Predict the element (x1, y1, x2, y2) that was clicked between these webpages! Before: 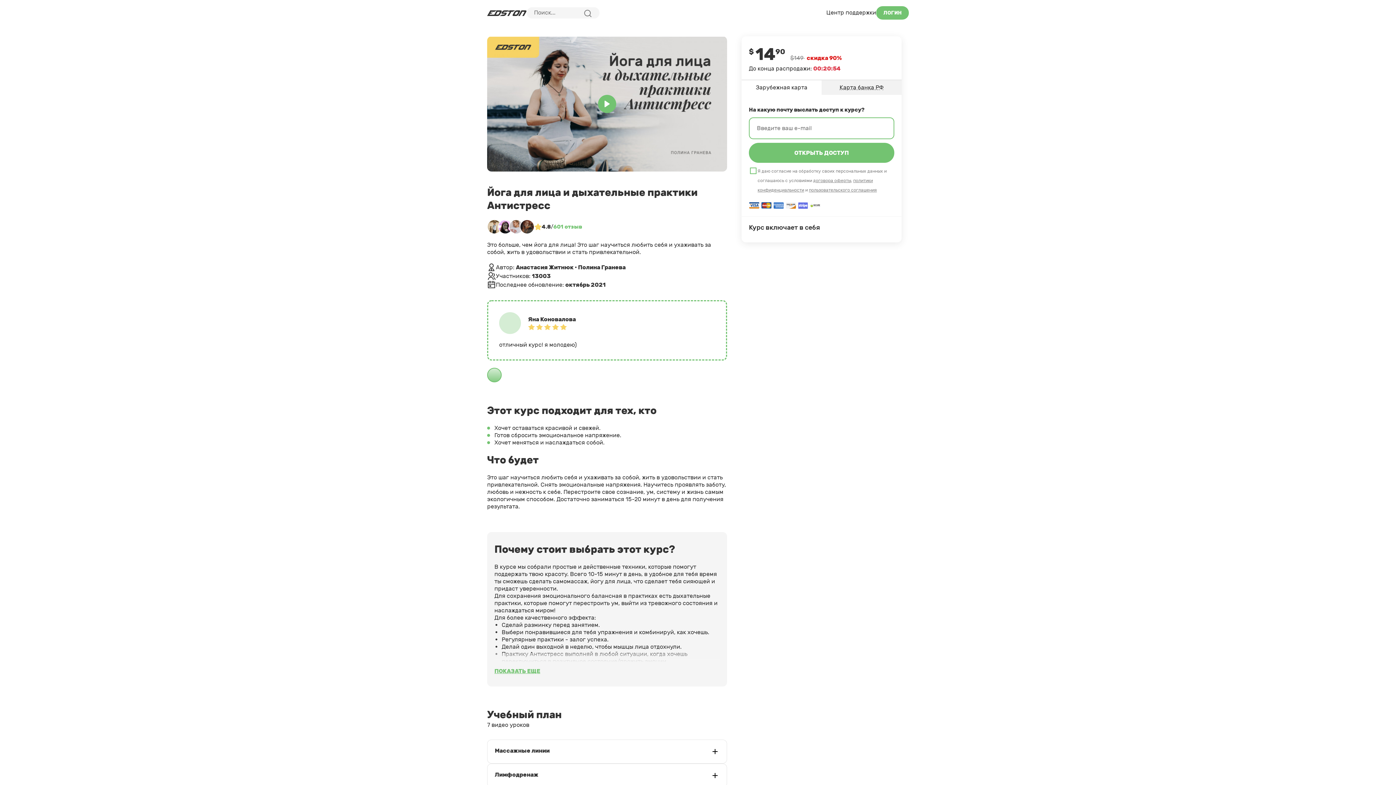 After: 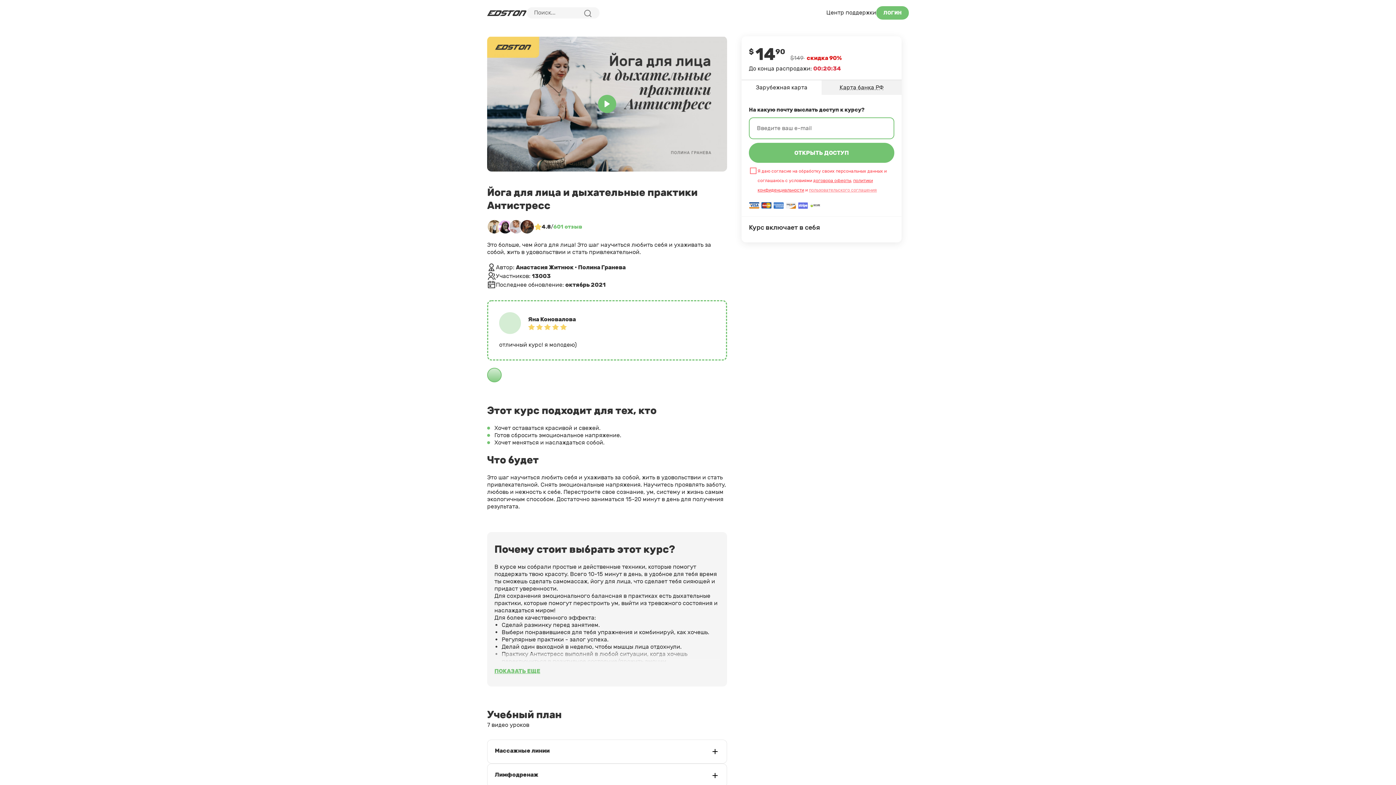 Action: bbox: (809, 187, 877, 192) label: пользовательского соглашения